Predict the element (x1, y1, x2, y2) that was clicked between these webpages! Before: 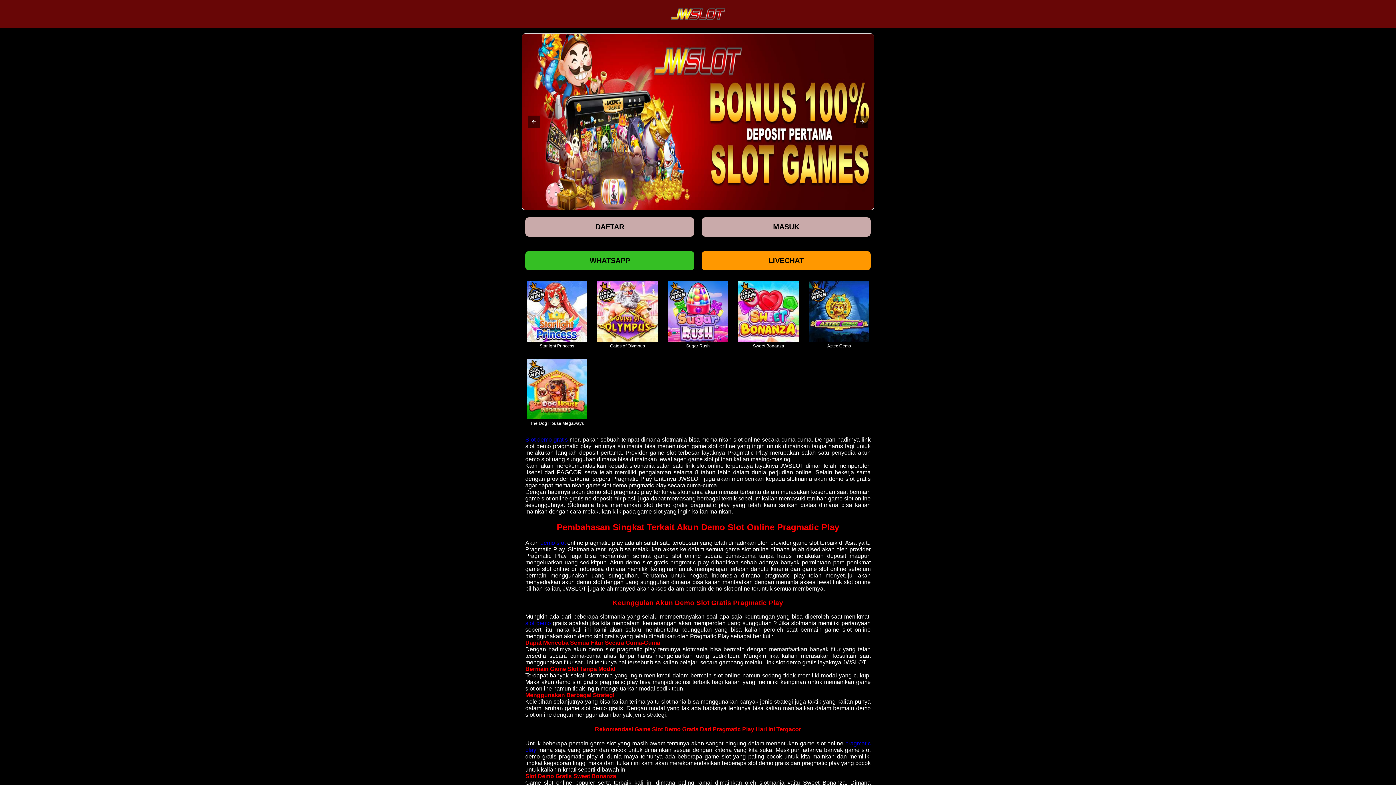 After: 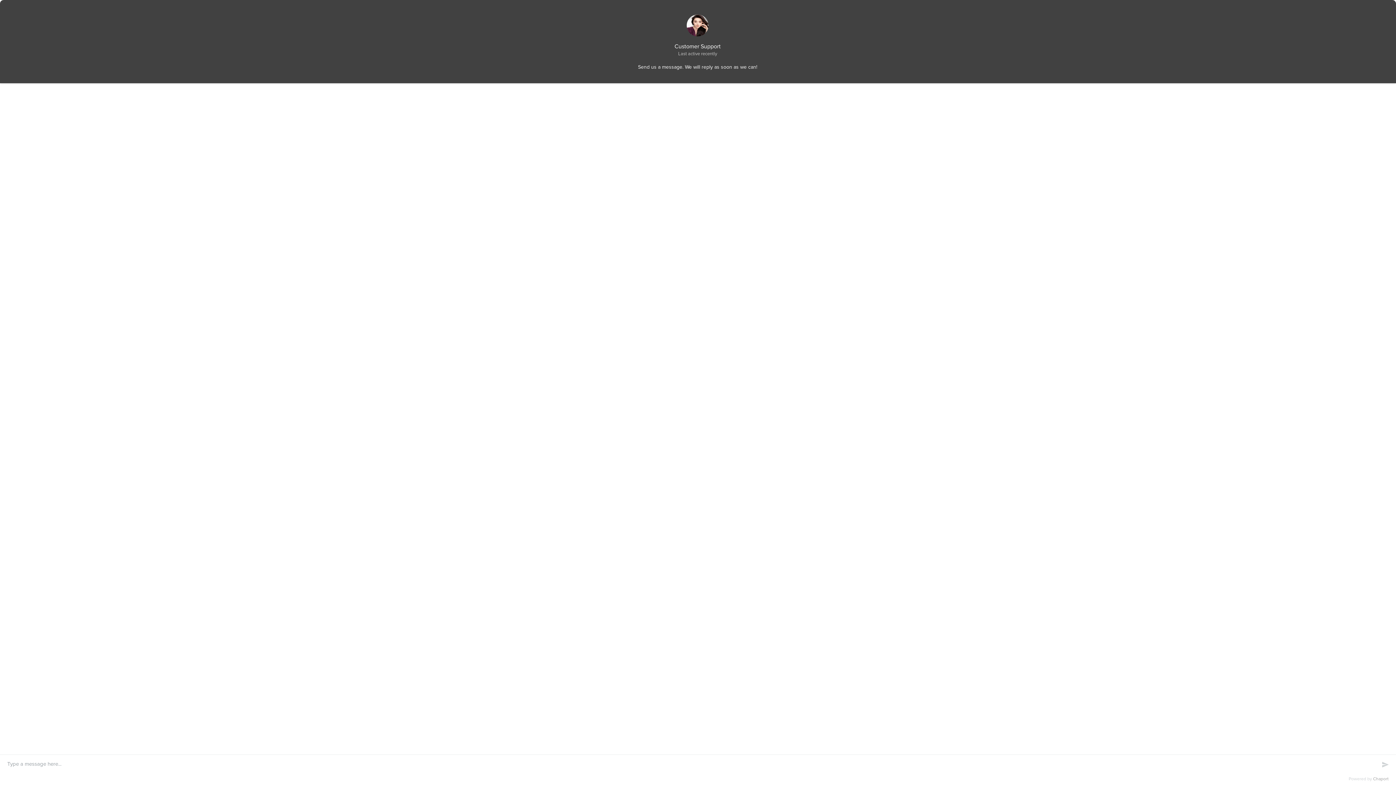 Action: bbox: (701, 251, 870, 270) label: LIVECHAT